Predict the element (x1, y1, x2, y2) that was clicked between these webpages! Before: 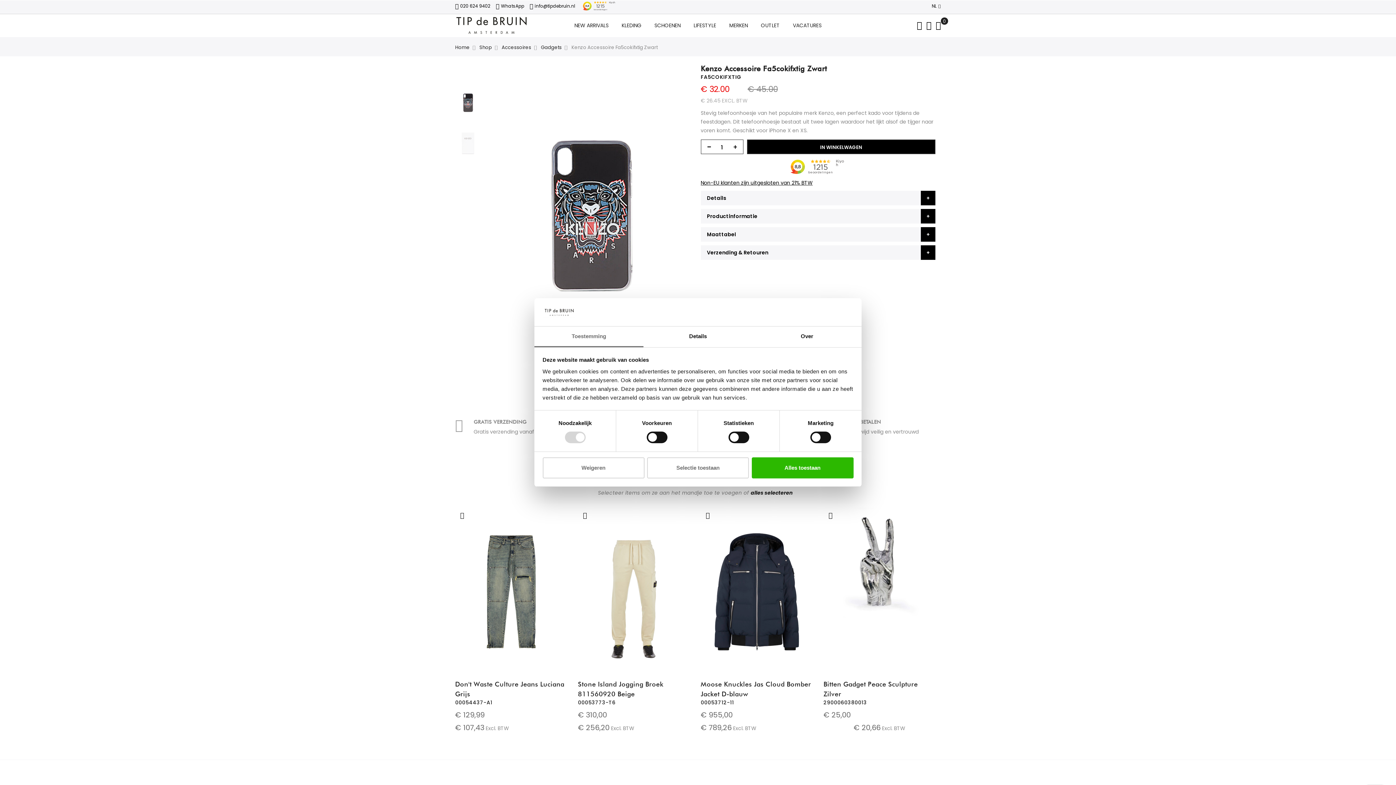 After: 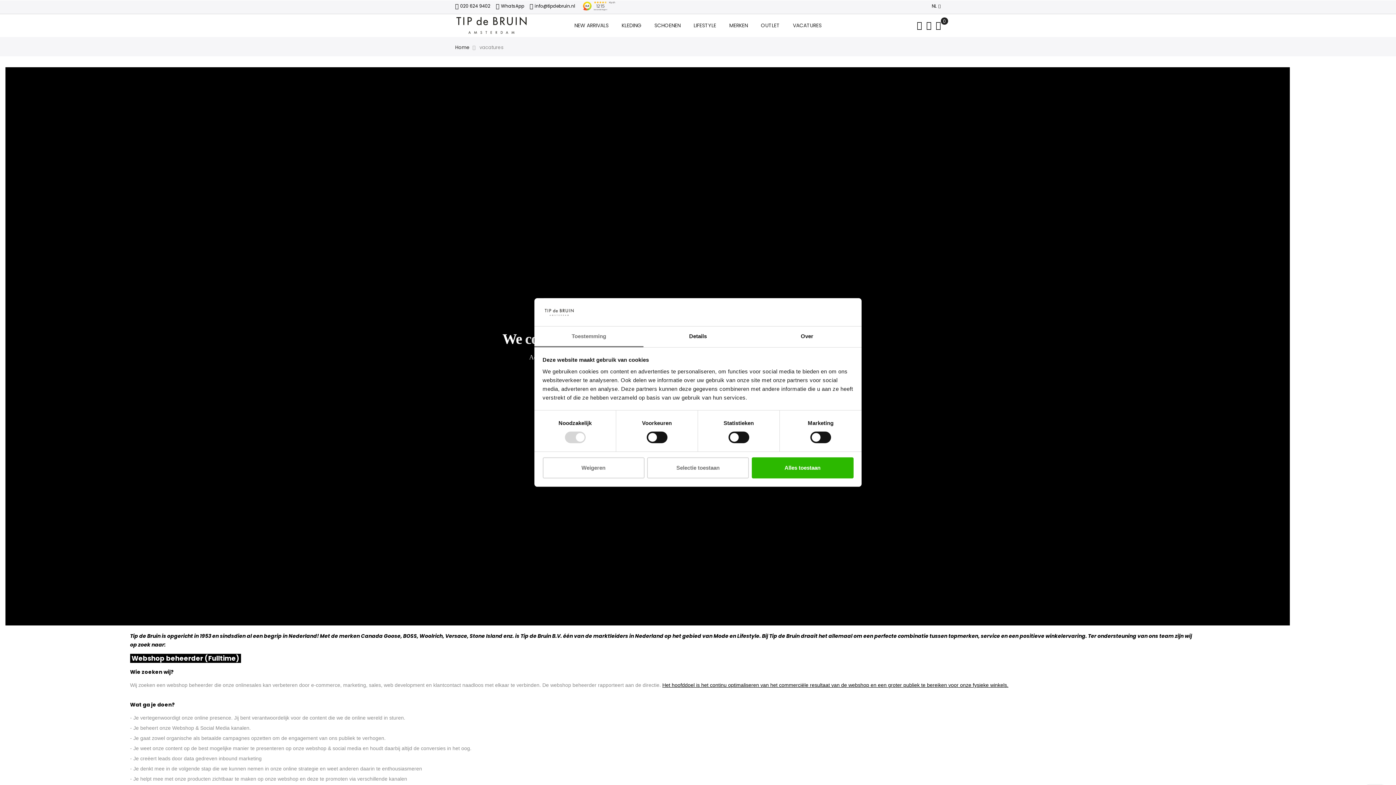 Action: bbox: (786, 14, 828, 36) label: VACATURES